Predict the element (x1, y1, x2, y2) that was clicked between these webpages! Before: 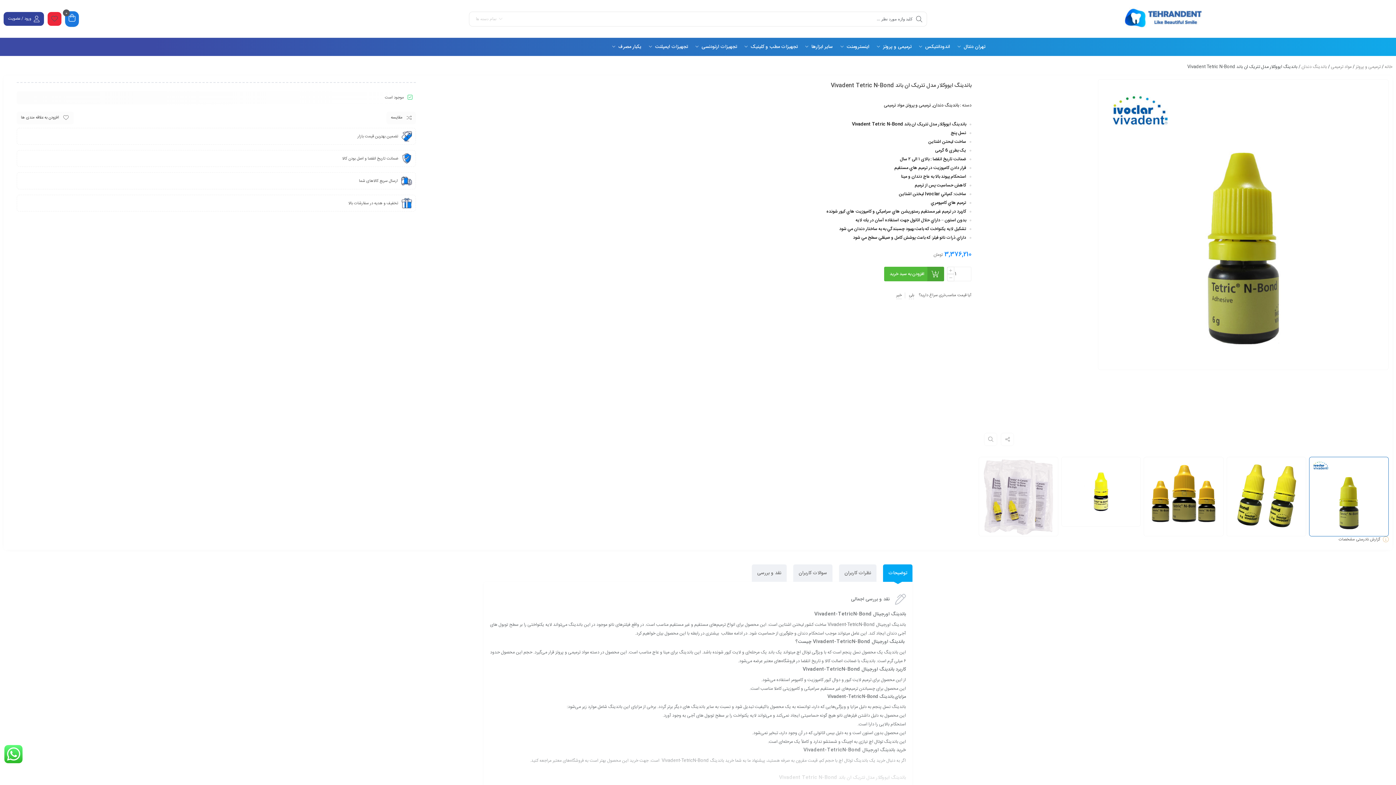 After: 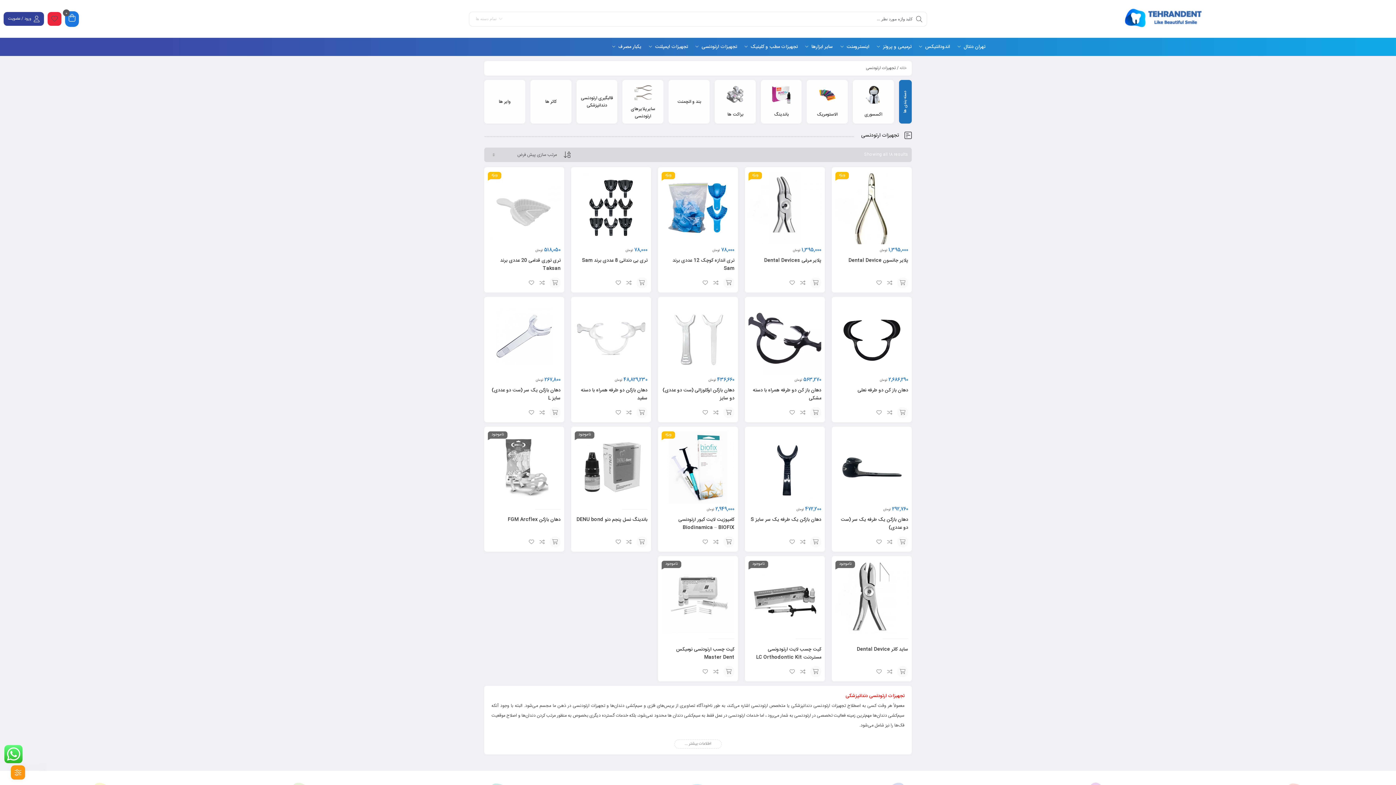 Action: bbox: (695, 37, 737, 55) label: تجهیزات ارتودنسی